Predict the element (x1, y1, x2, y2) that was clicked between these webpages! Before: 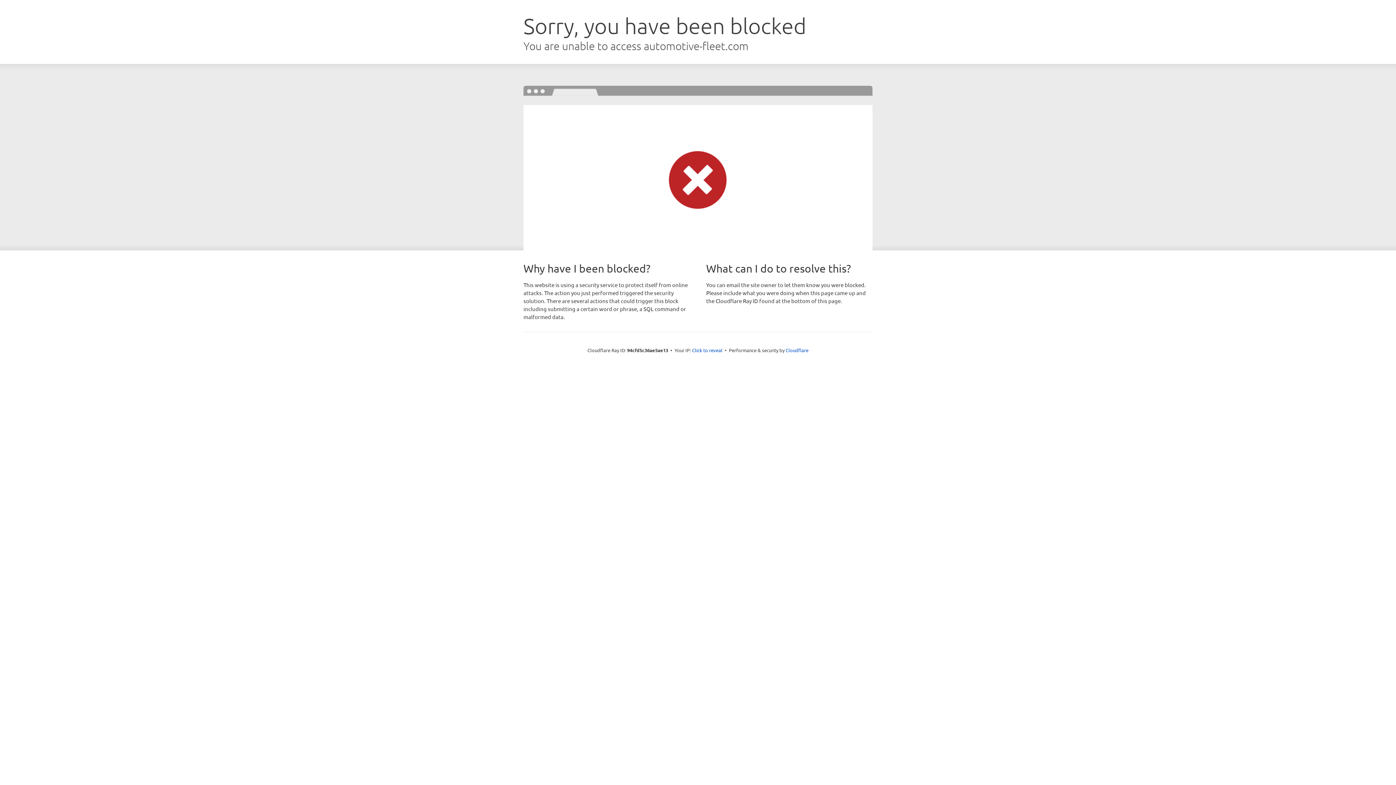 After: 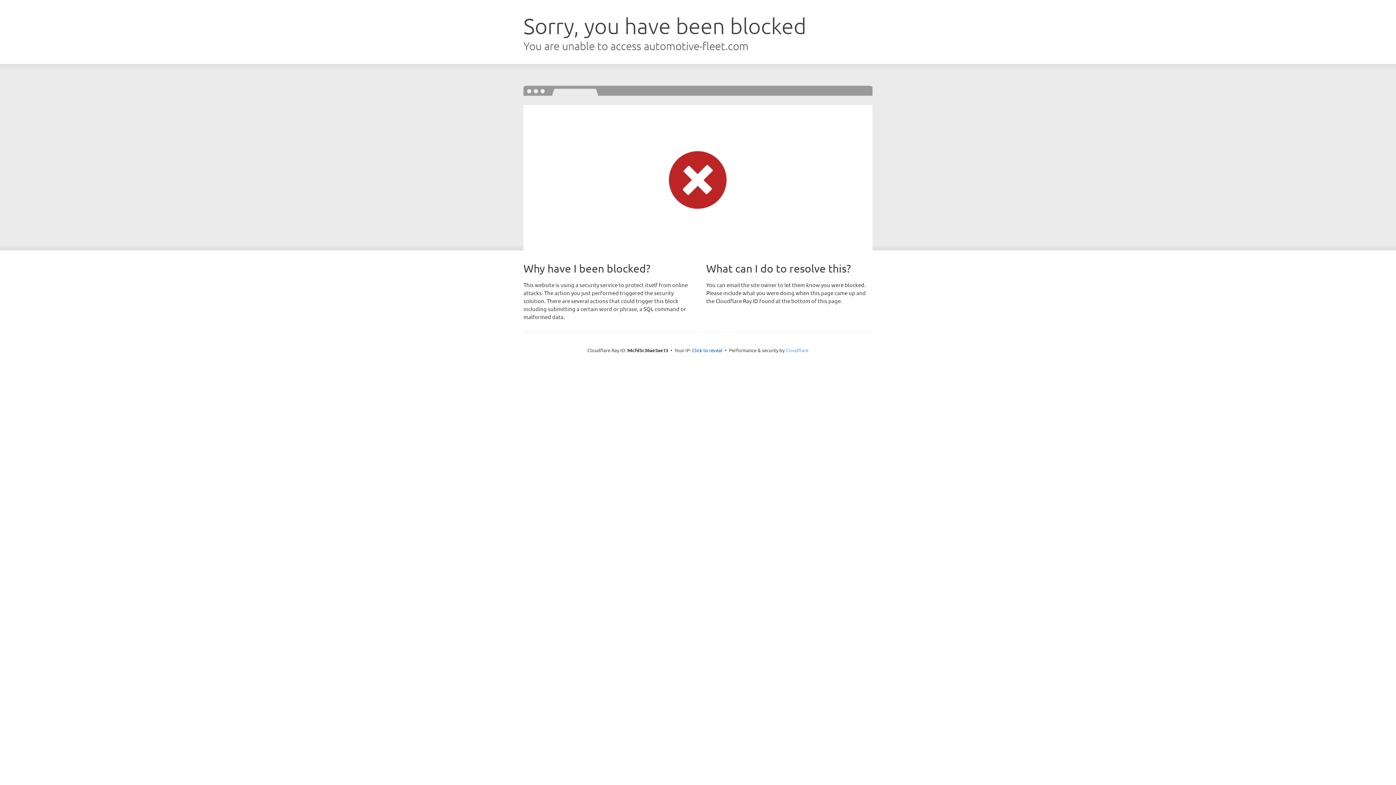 Action: bbox: (785, 347, 808, 353) label: Cloudflare